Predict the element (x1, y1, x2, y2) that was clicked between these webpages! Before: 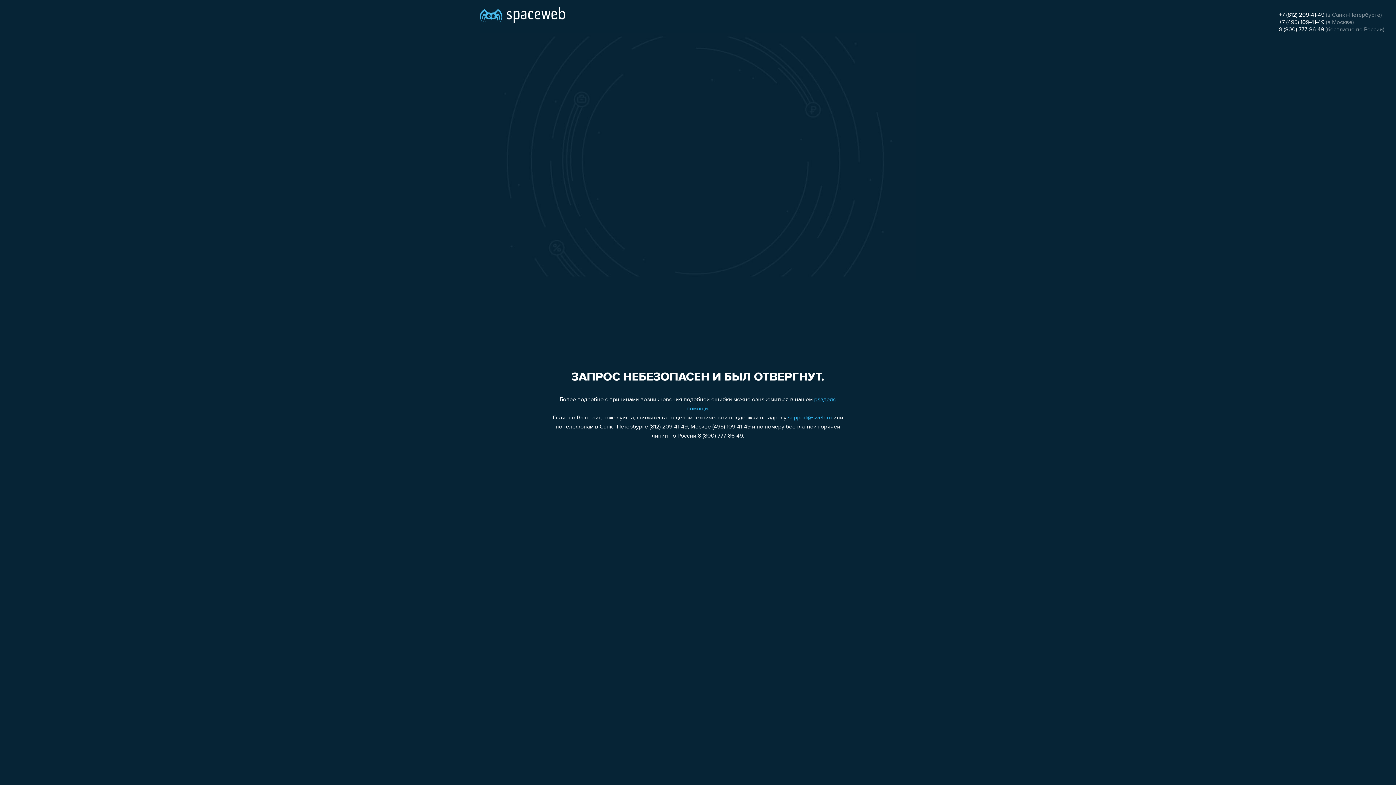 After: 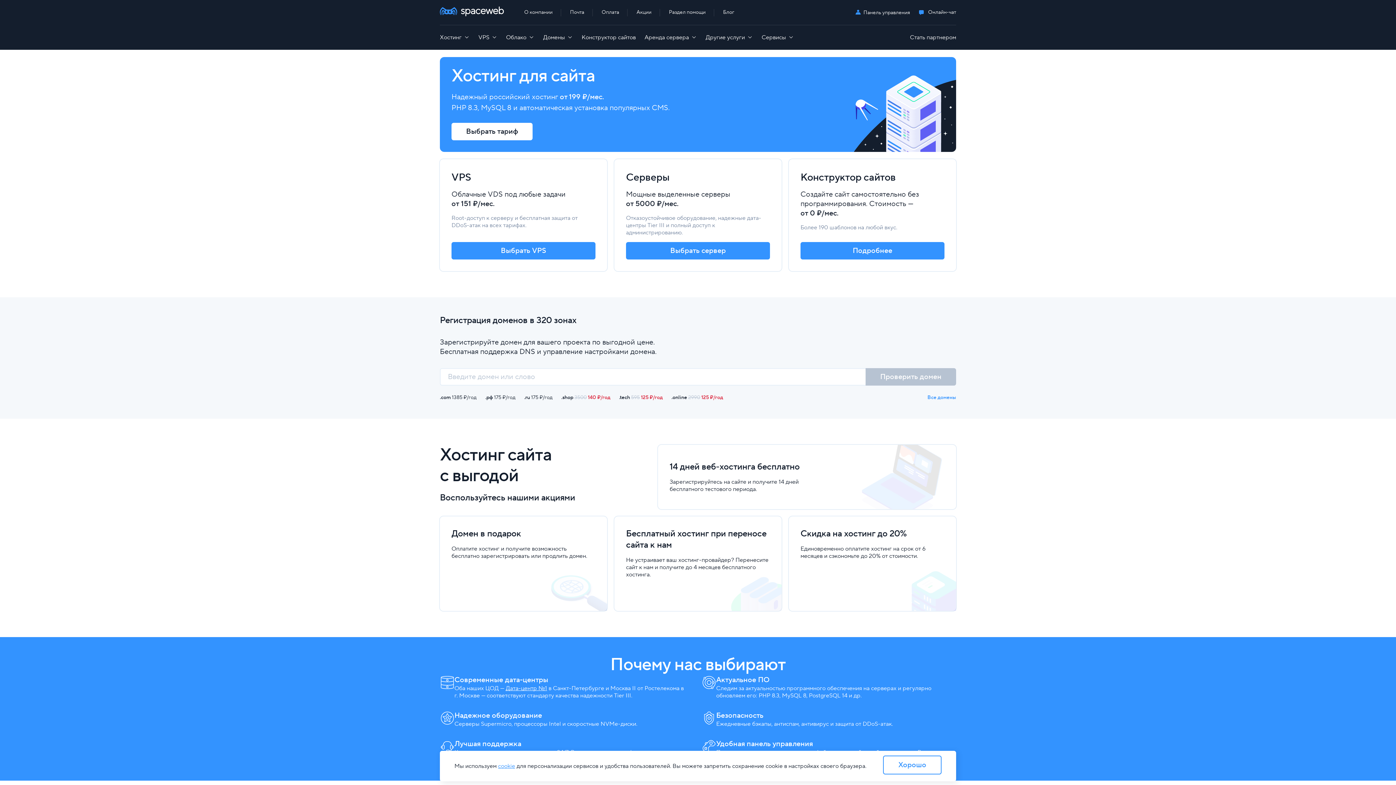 Action: bbox: (480, 0, 565, 25)